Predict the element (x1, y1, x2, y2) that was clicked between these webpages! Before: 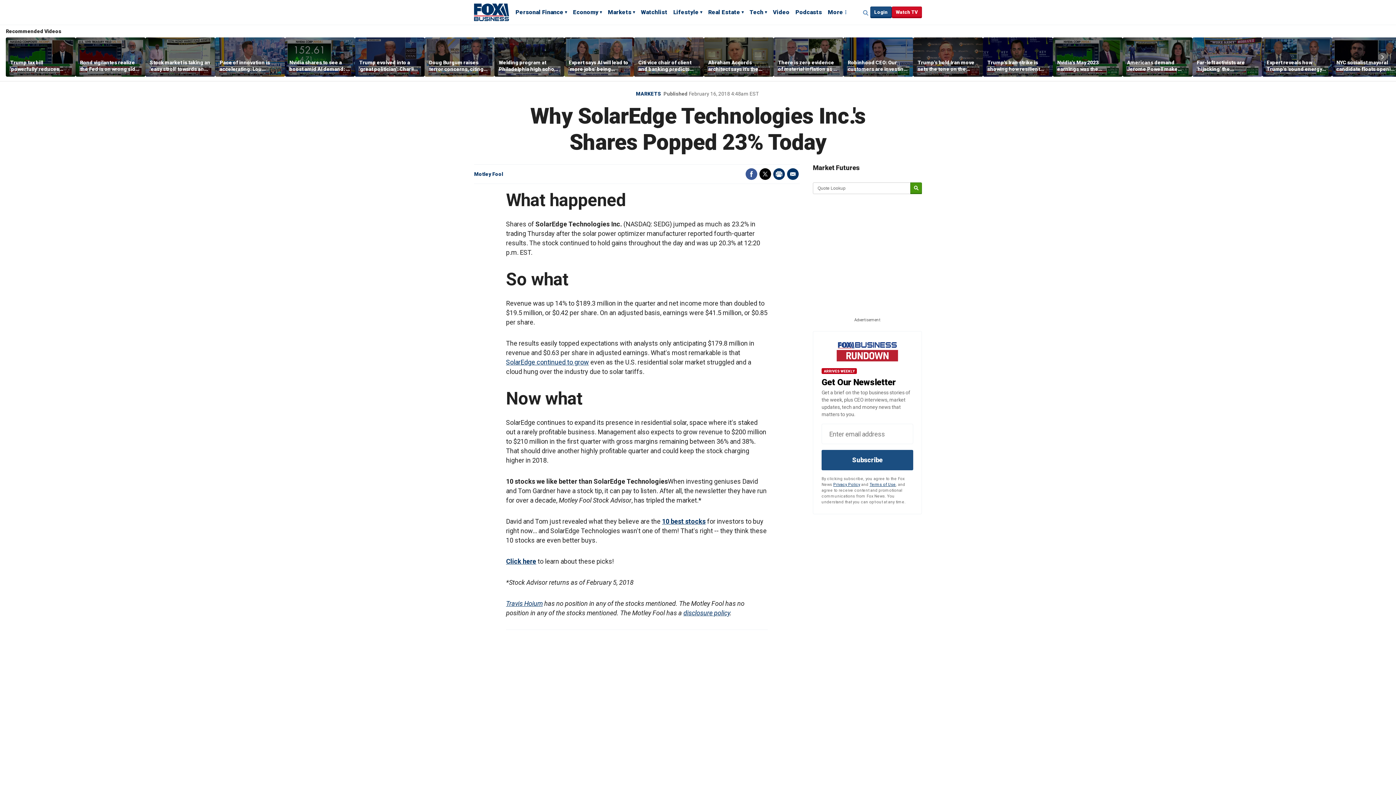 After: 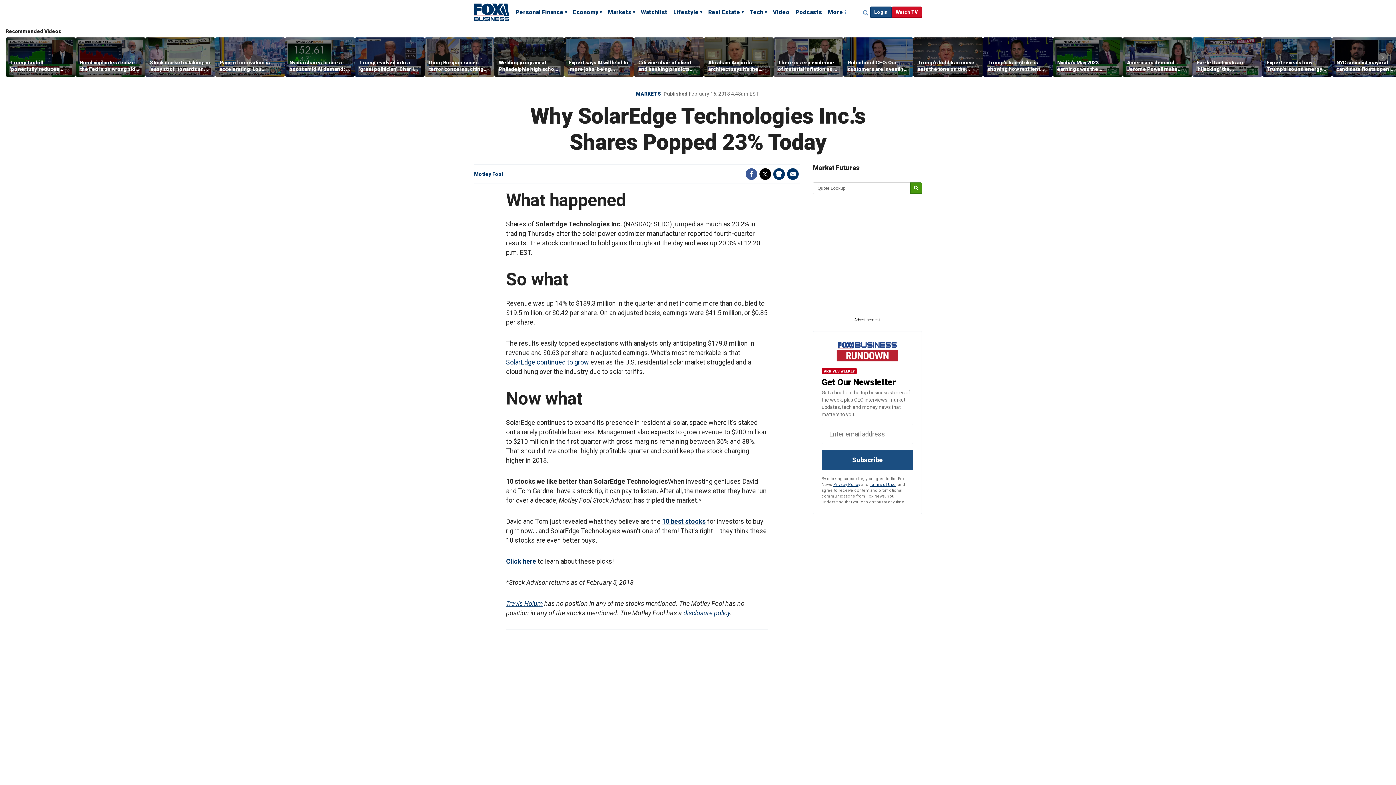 Action: bbox: (506, 557, 536, 565) label: Click here